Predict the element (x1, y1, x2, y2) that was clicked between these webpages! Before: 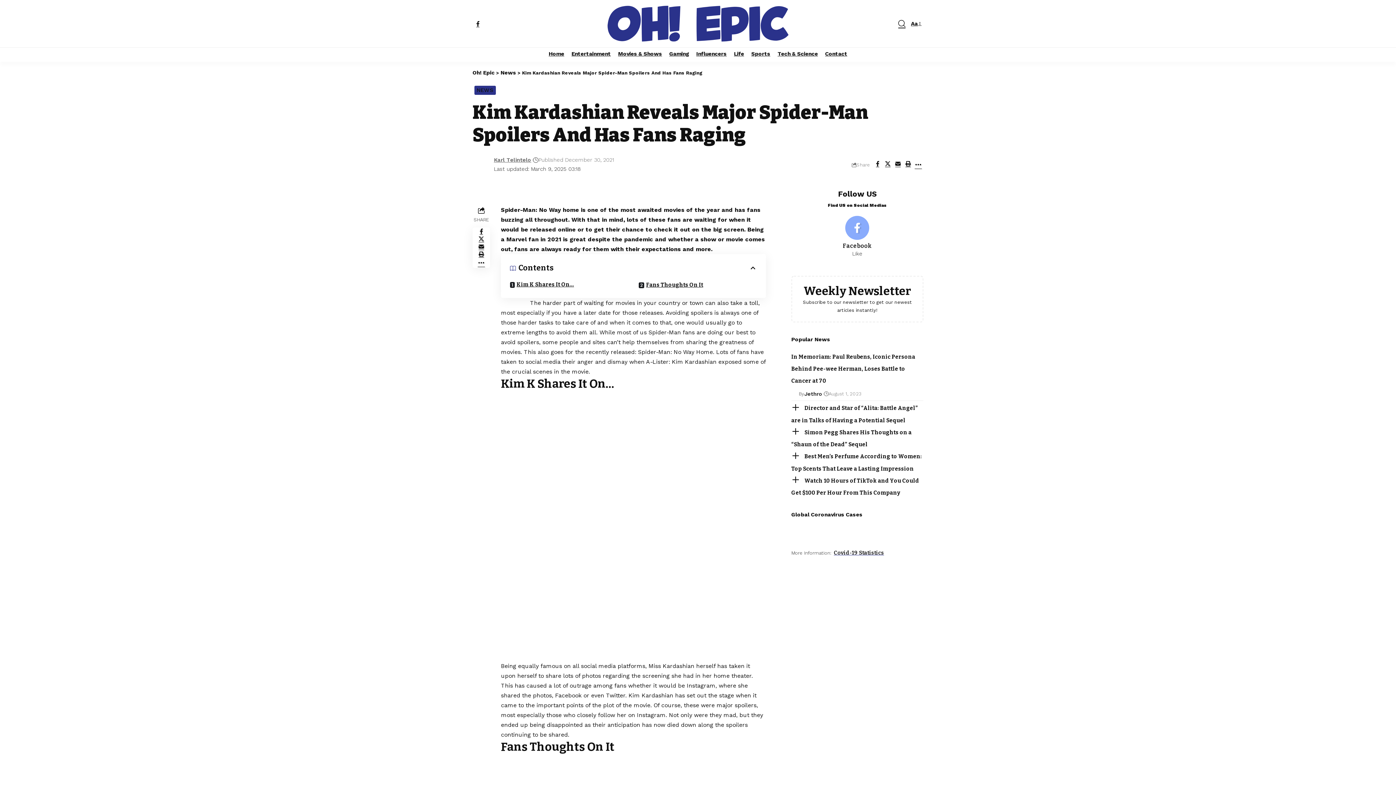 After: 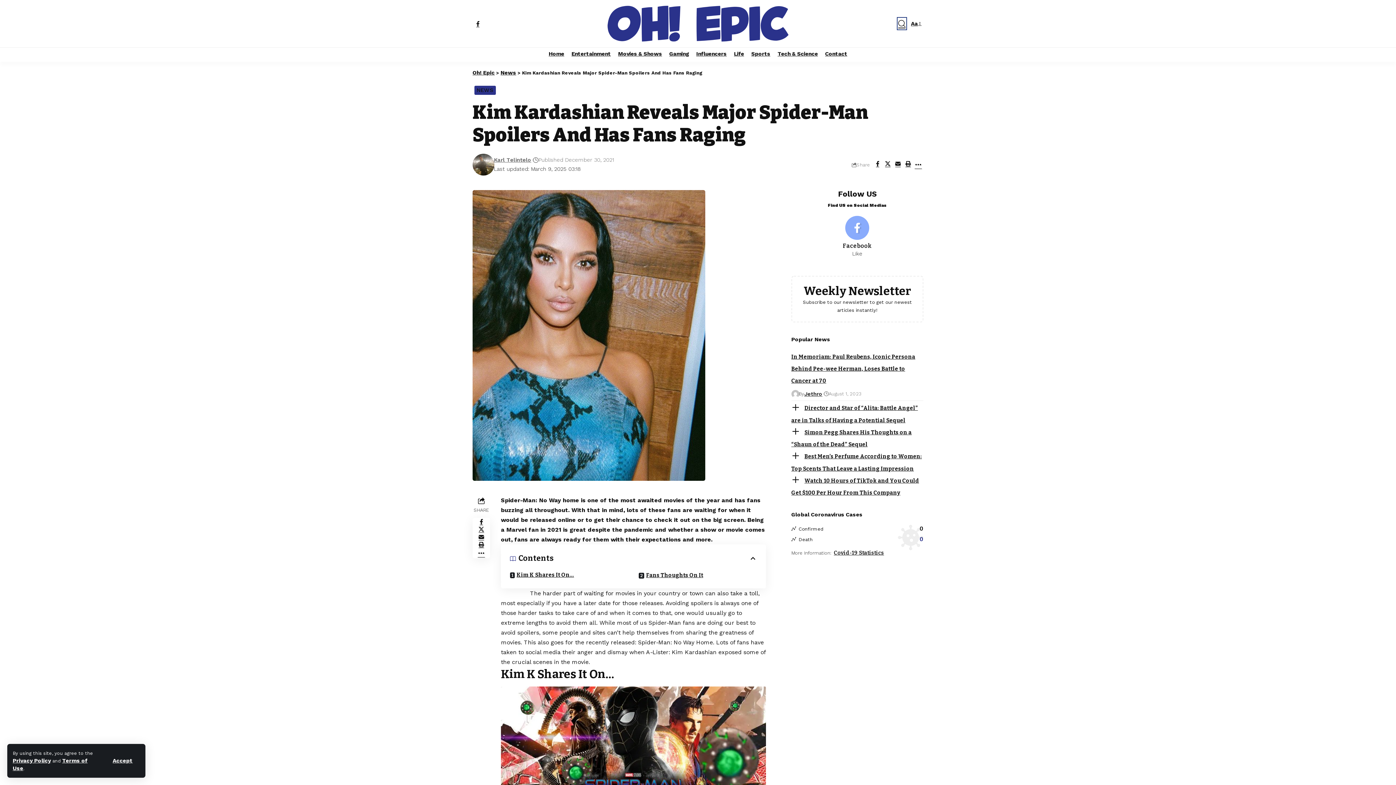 Action: bbox: (898, 18, 905, 28) label: search